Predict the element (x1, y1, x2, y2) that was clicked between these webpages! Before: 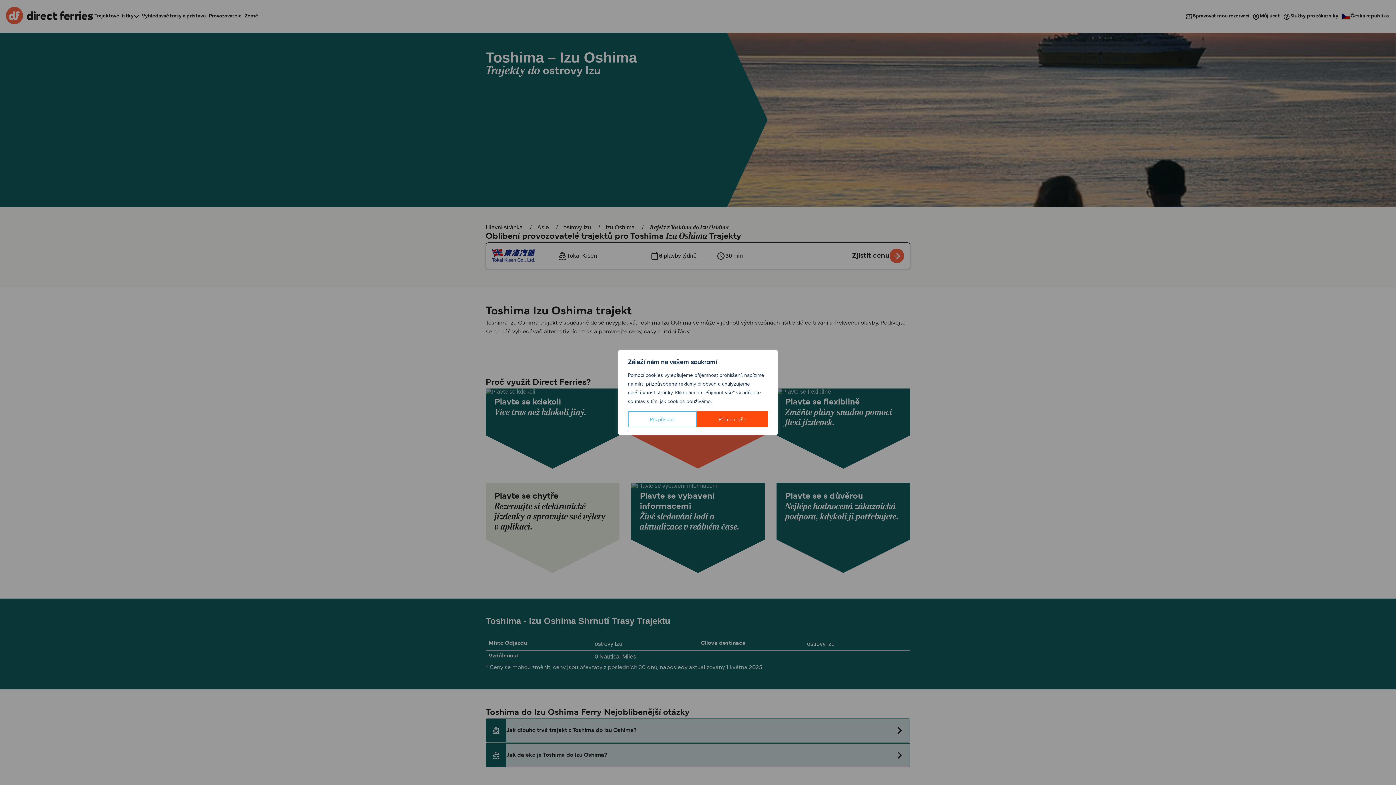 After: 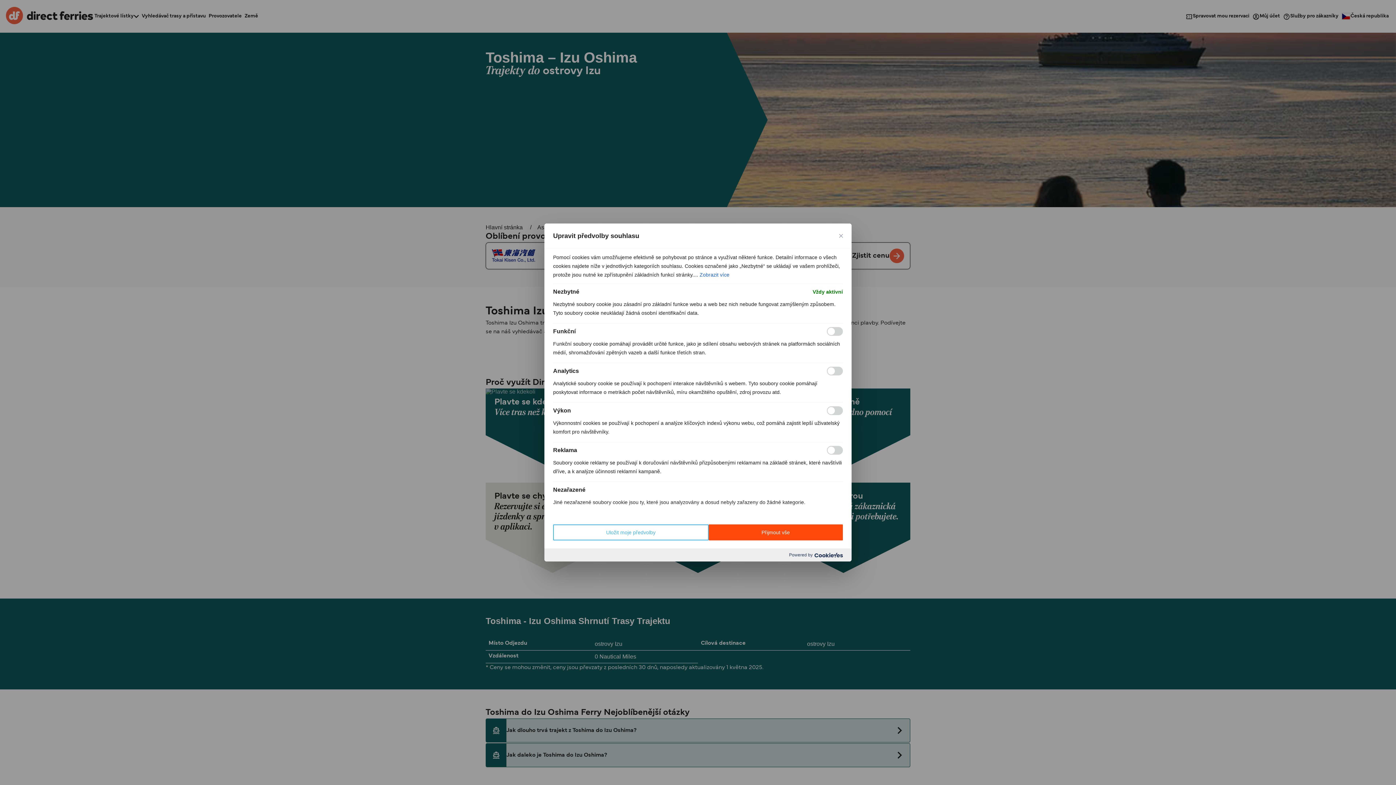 Action: bbox: (628, 411, 696, 427) label: Přizpůsobit